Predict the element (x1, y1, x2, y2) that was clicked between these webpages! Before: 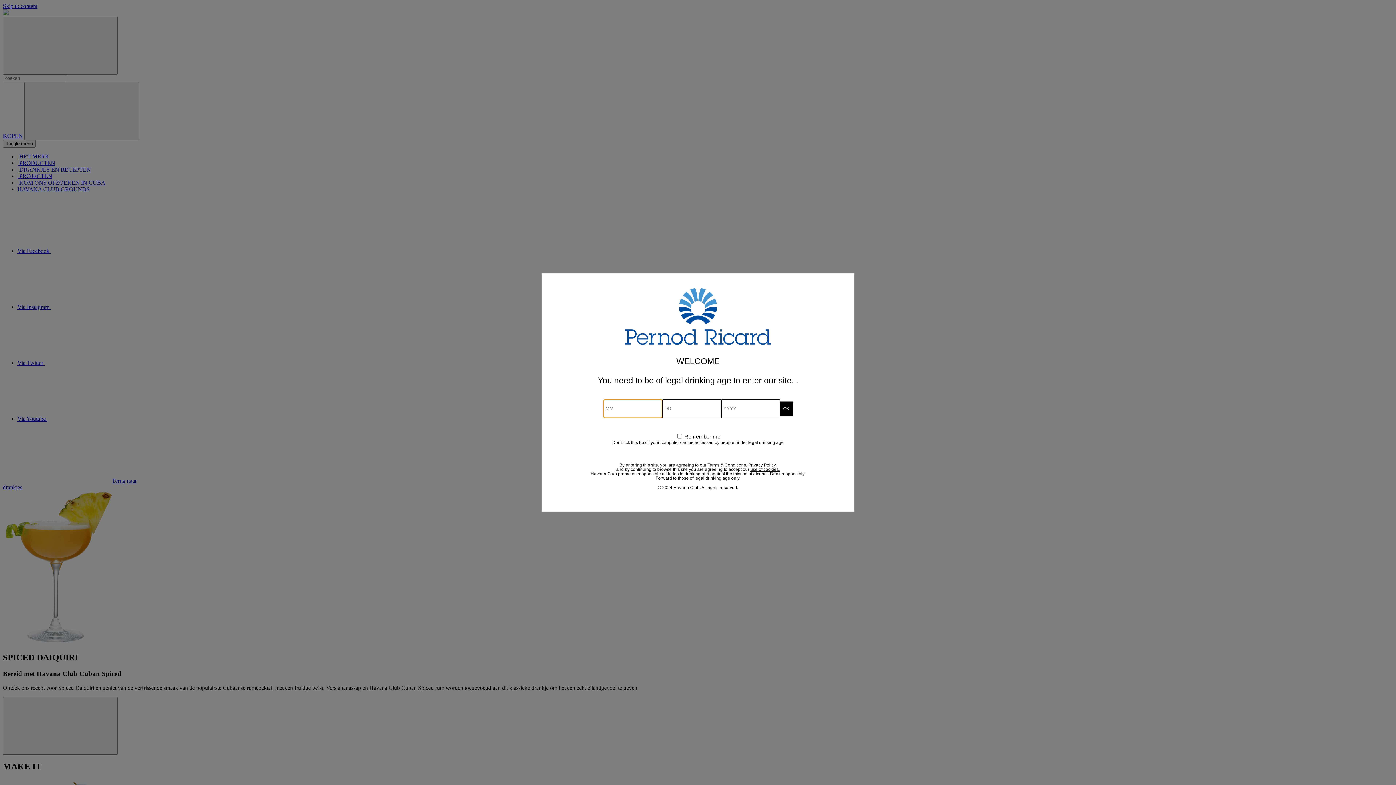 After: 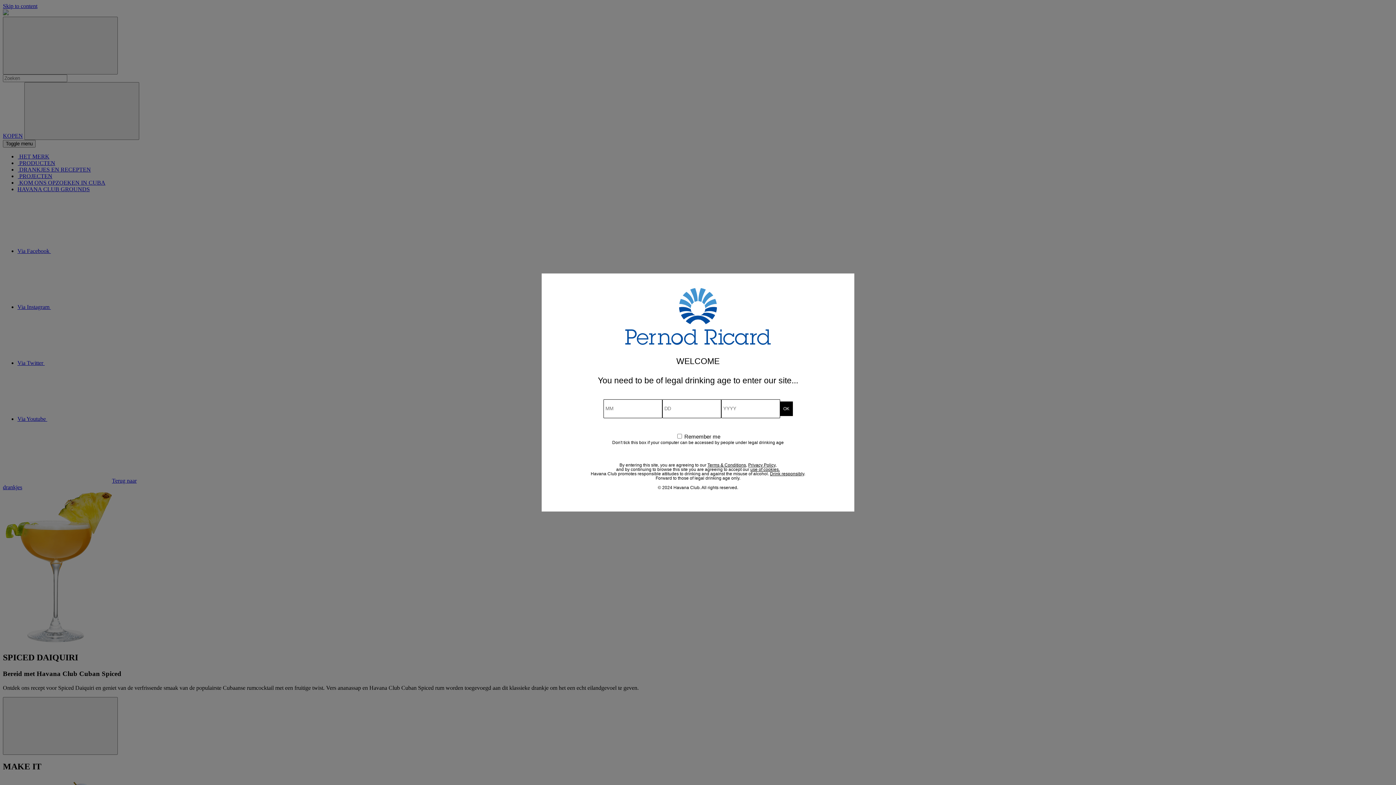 Action: label: Drink responsibly bbox: (770, 471, 804, 476)